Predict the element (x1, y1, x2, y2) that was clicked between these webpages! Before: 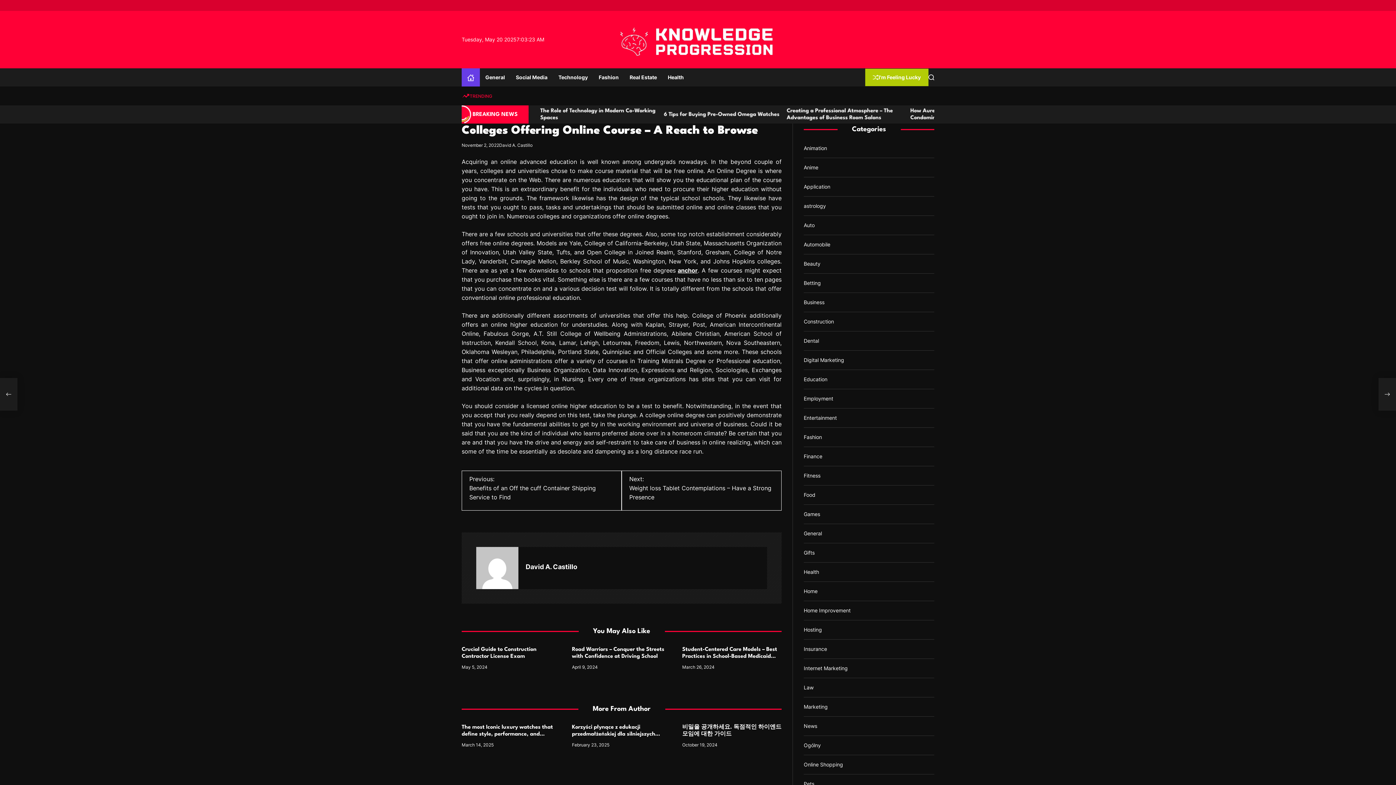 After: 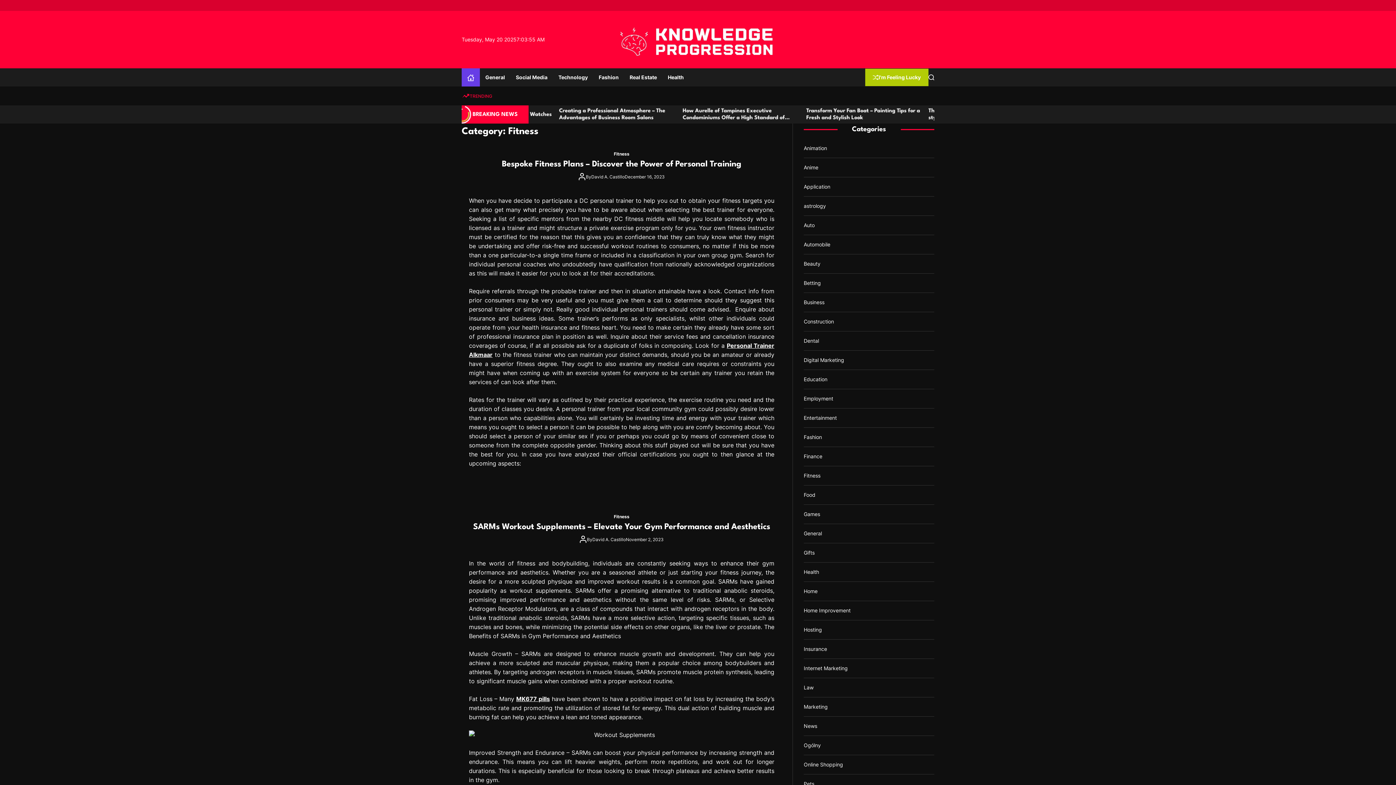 Action: bbox: (804, 472, 820, 478) label: Fitness